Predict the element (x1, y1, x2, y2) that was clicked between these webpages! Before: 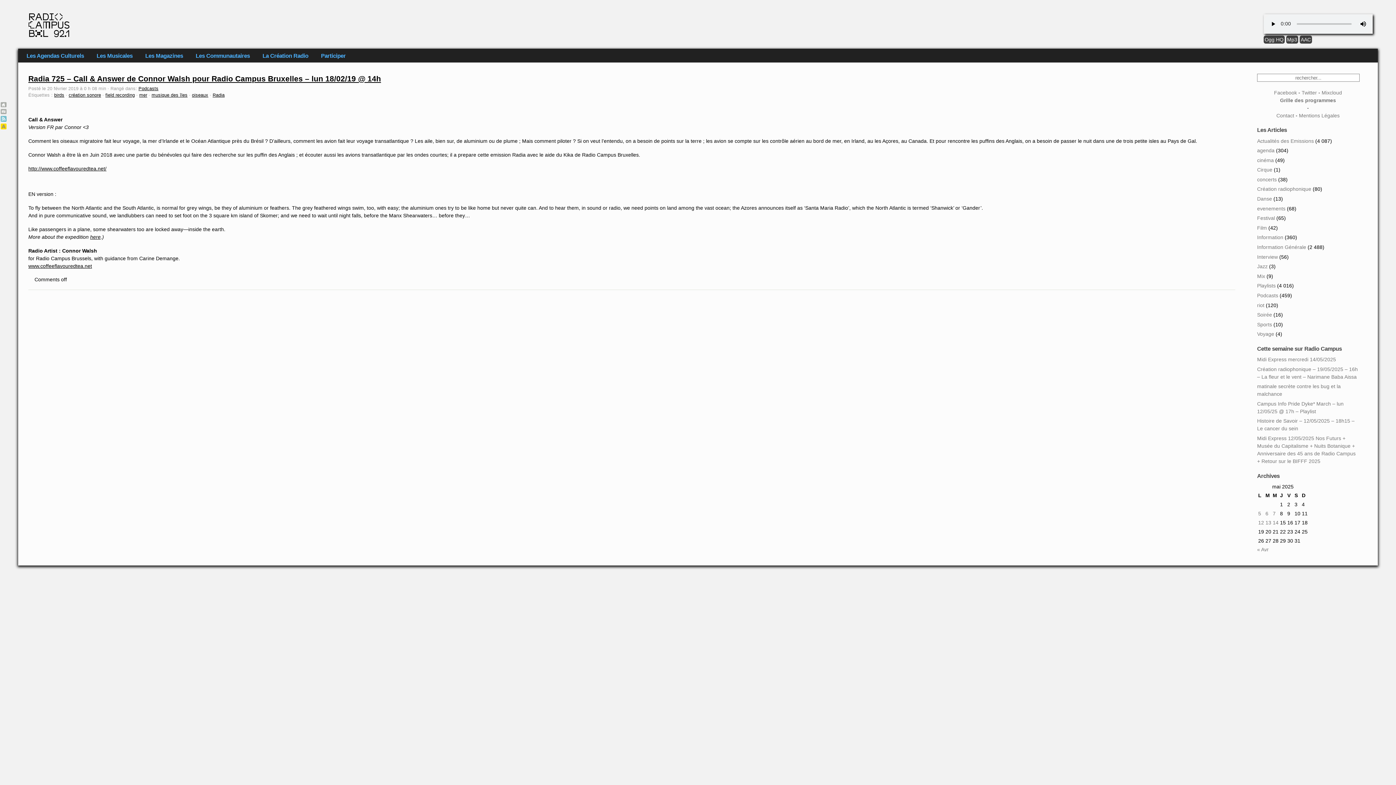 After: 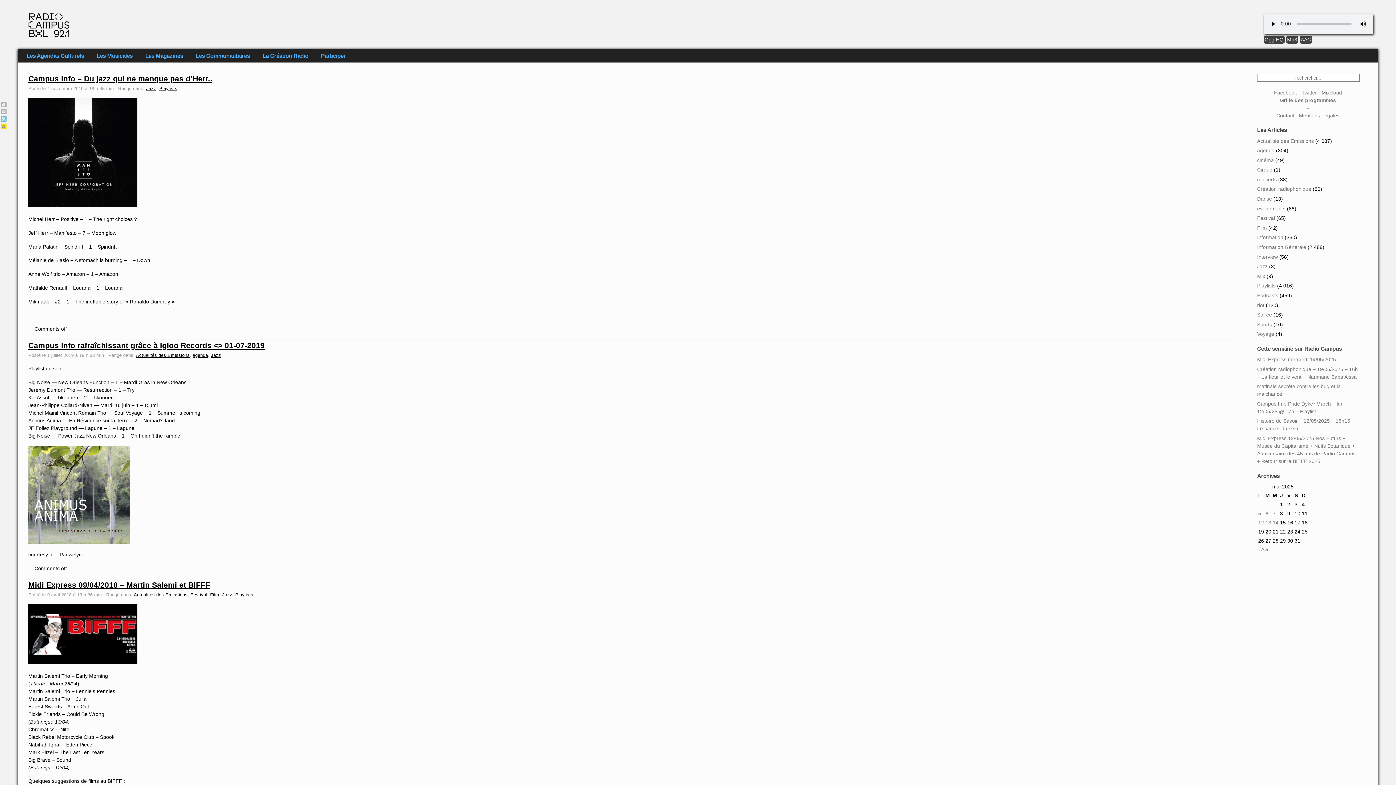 Action: bbox: (1257, 263, 1268, 269) label: Jazz